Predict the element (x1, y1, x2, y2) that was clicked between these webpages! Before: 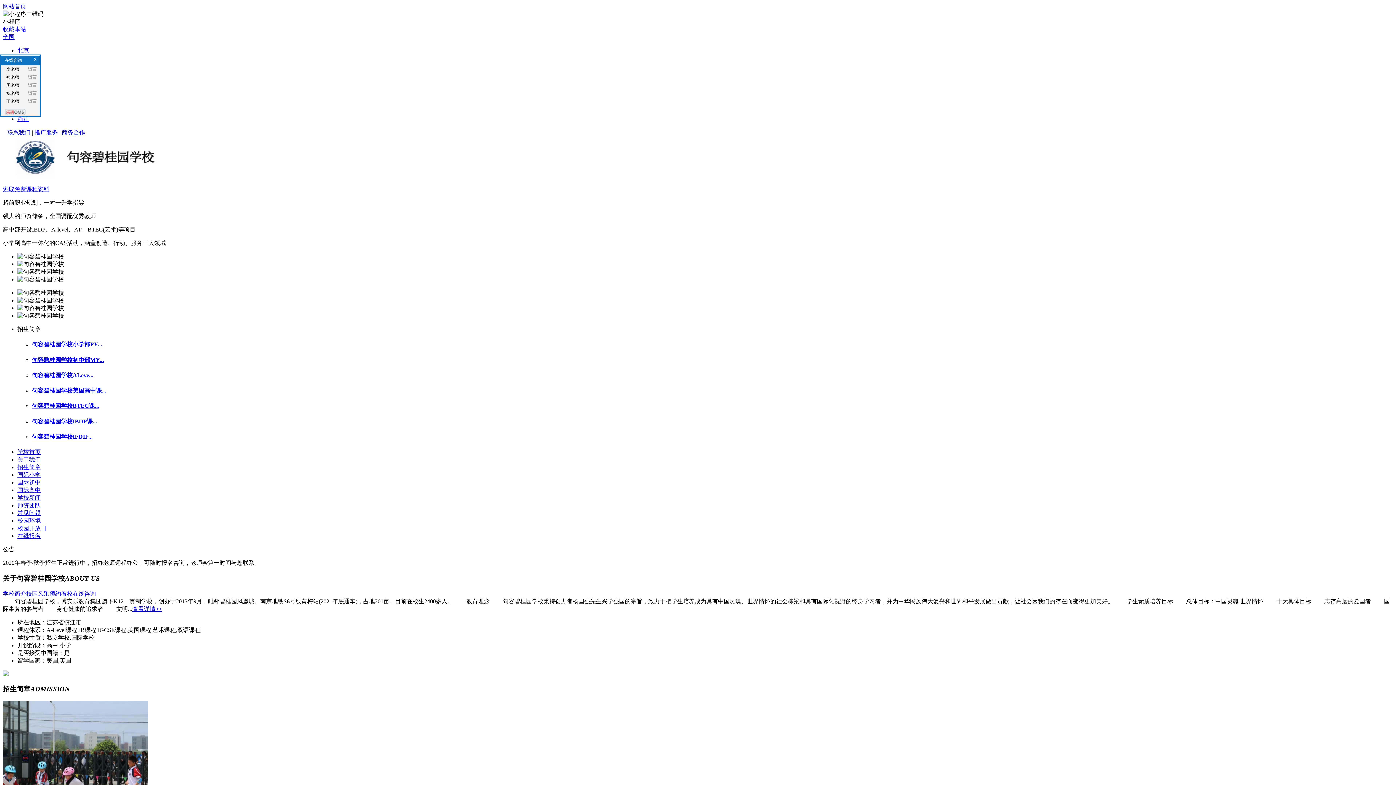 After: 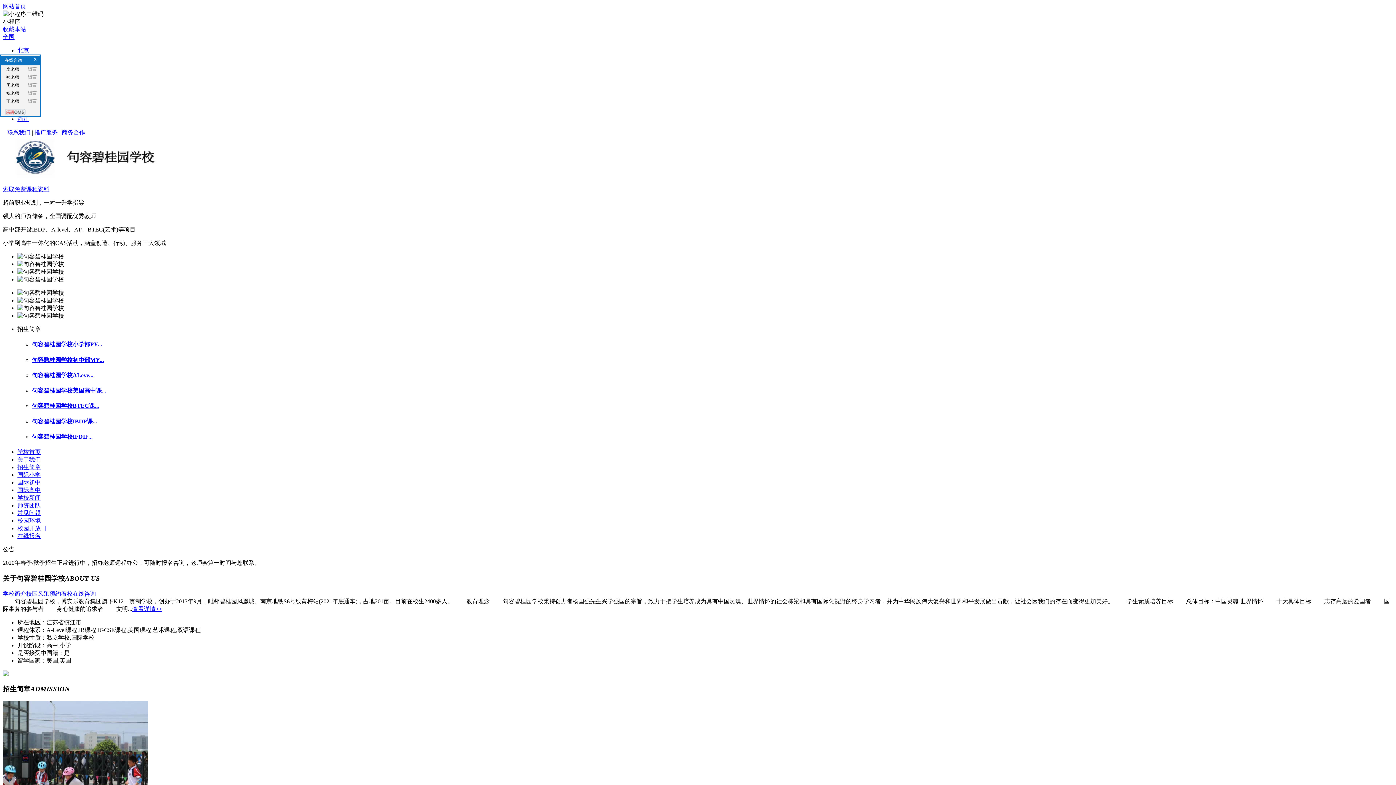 Action: bbox: (1, 65, 39, 72) label: 留言
李老师